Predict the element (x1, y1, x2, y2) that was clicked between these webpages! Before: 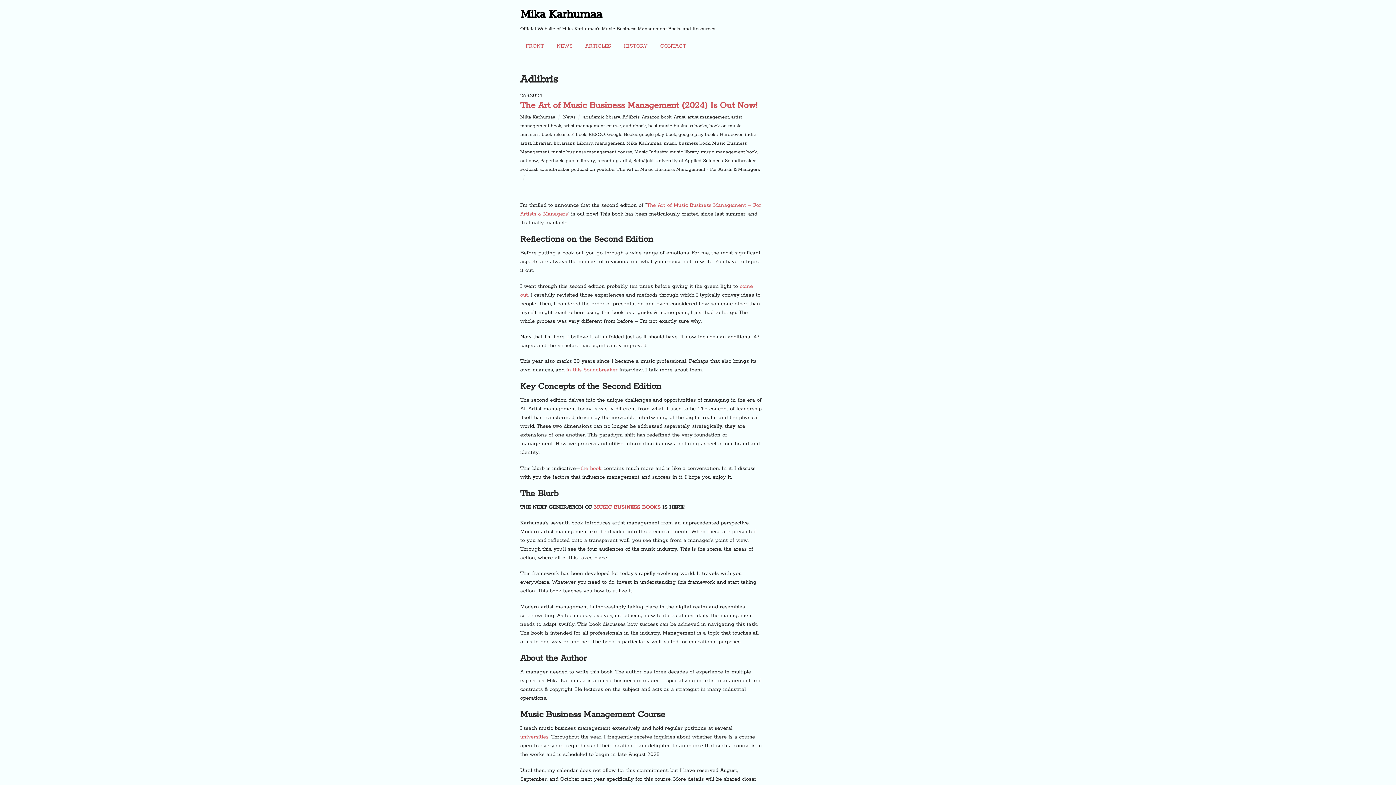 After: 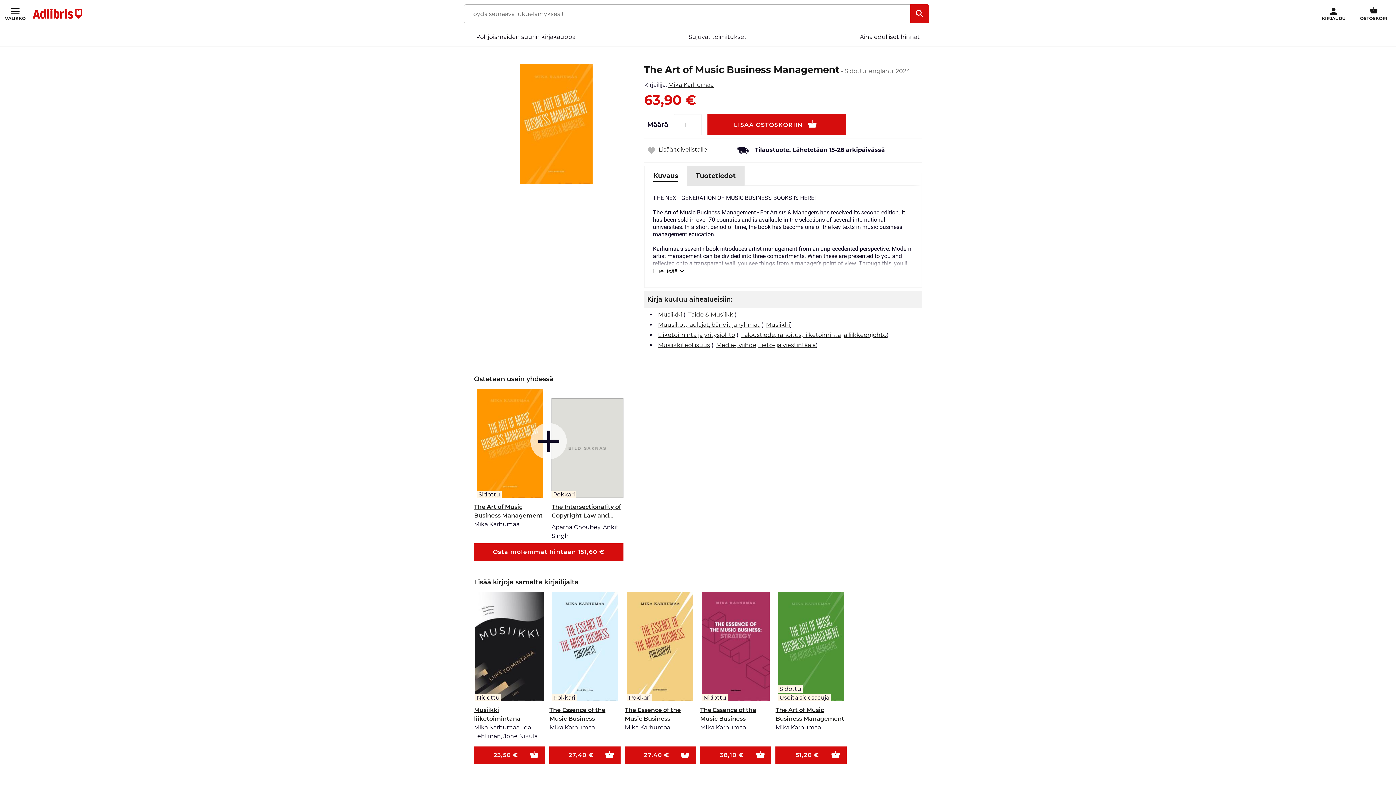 Action: label: the book bbox: (580, 465, 601, 471)